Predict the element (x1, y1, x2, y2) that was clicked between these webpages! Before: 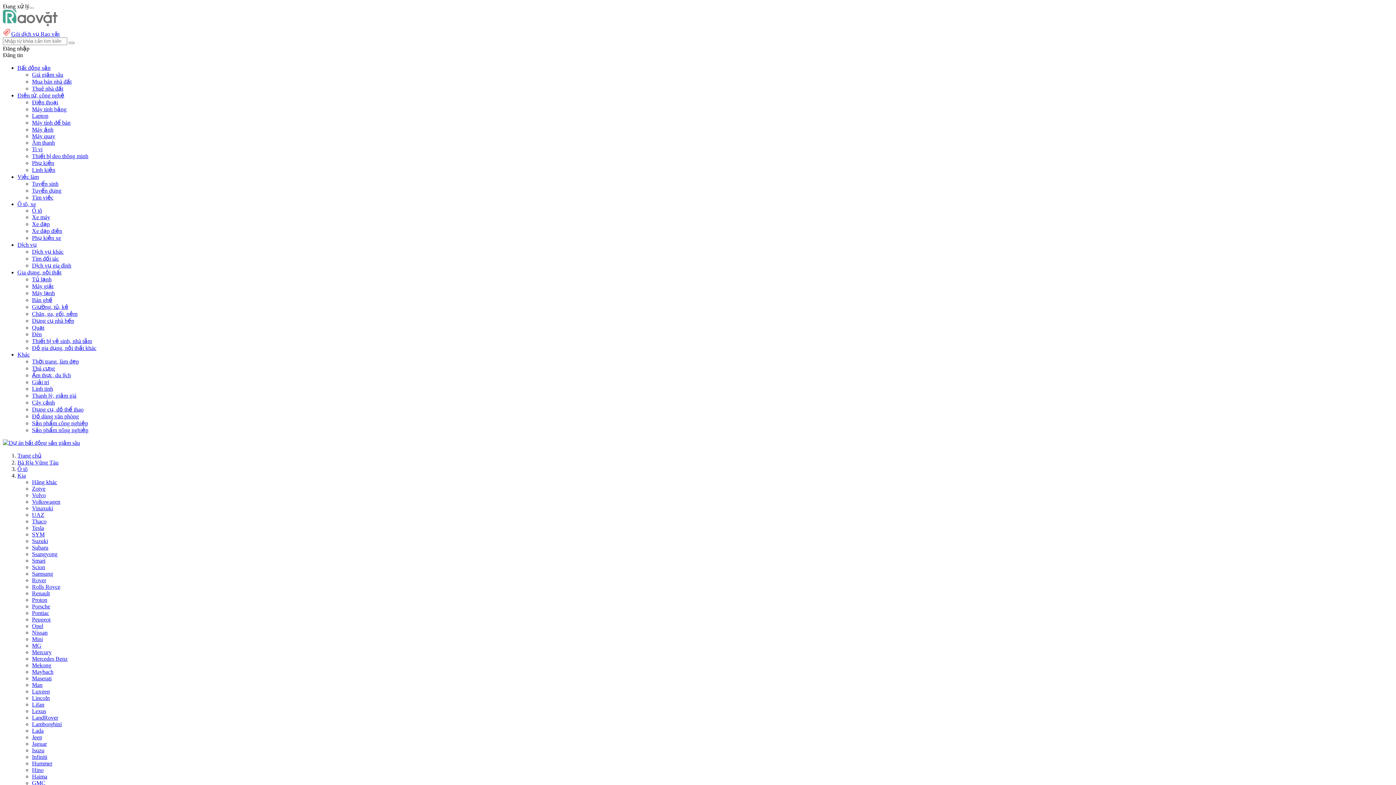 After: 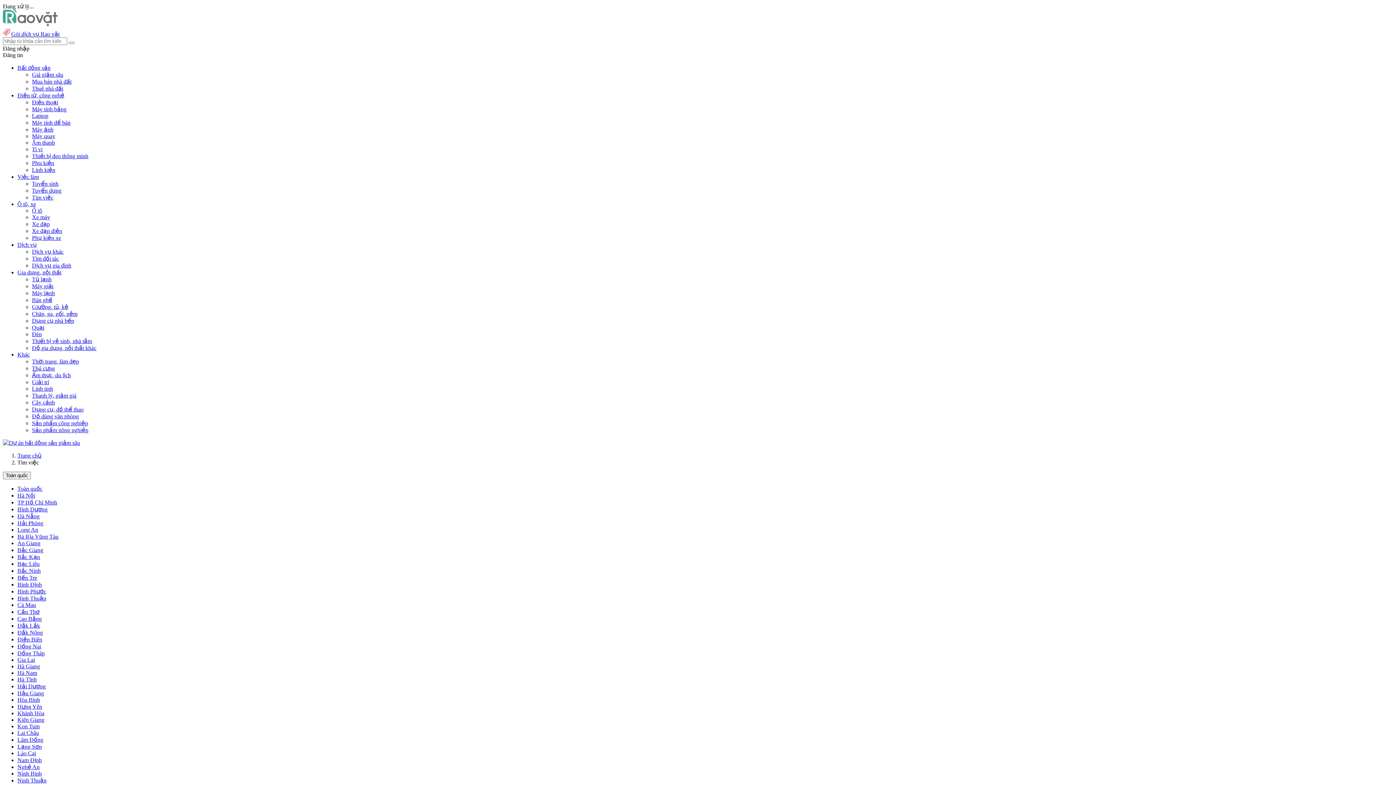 Action: bbox: (32, 194, 53, 200) label: Tìm việc